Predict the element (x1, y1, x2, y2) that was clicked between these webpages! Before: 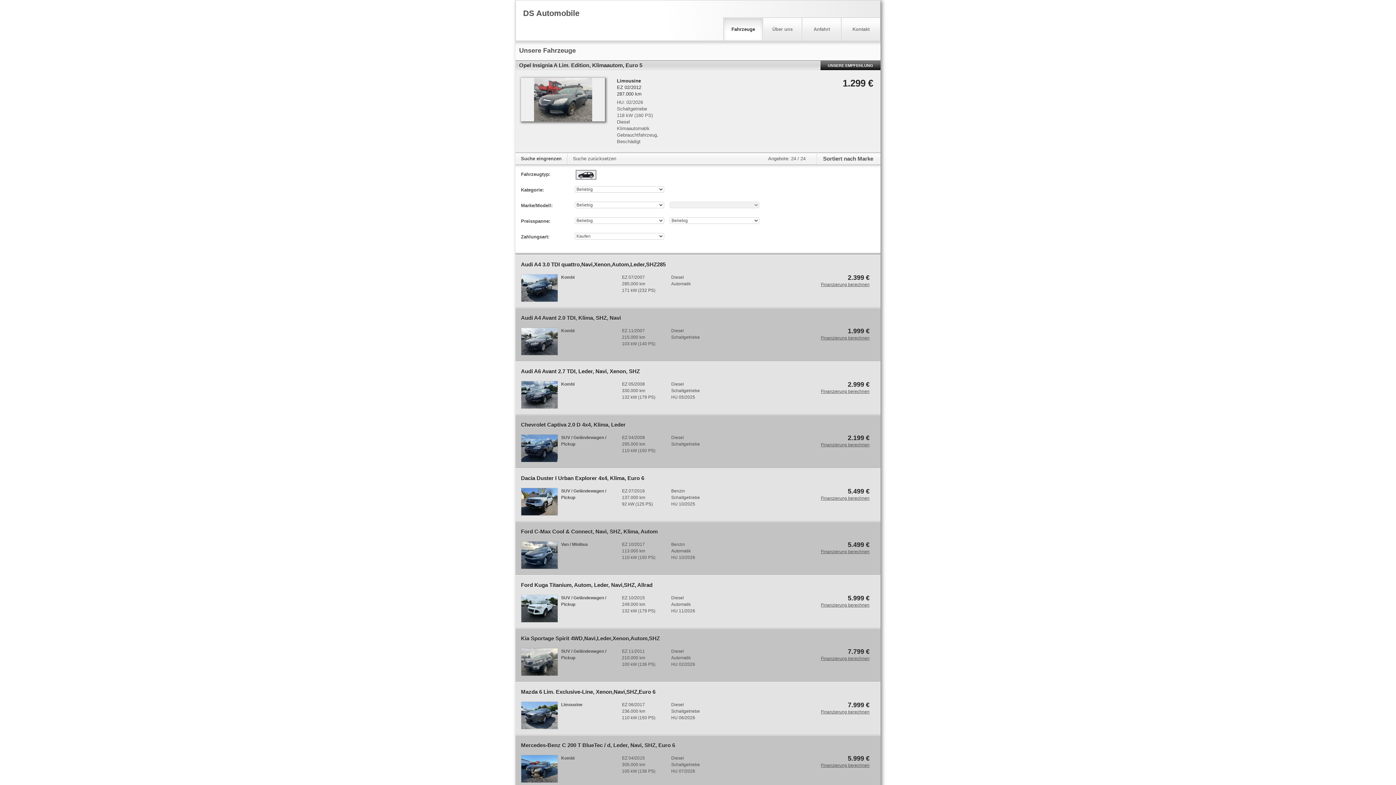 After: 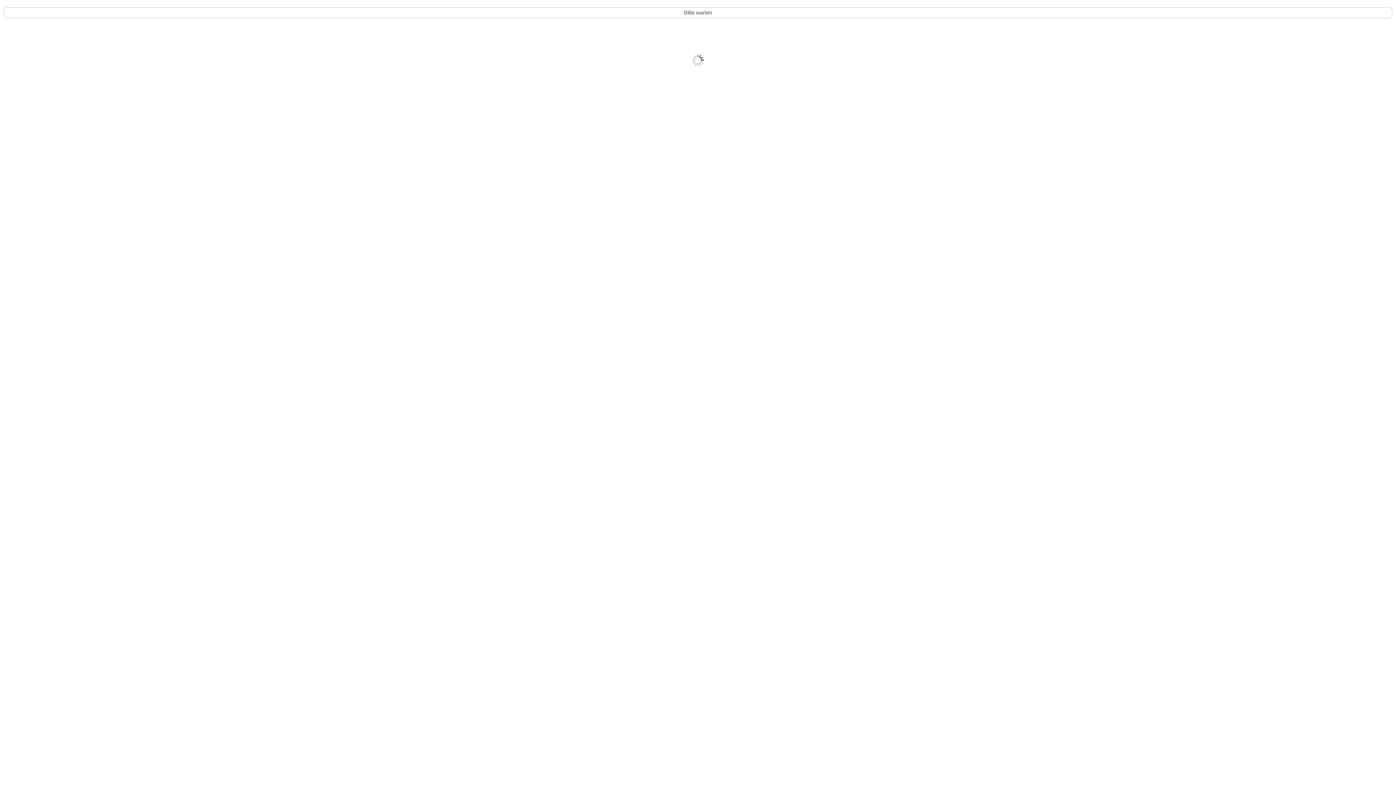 Action: bbox: (763, 17, 801, 40) label: Über uns